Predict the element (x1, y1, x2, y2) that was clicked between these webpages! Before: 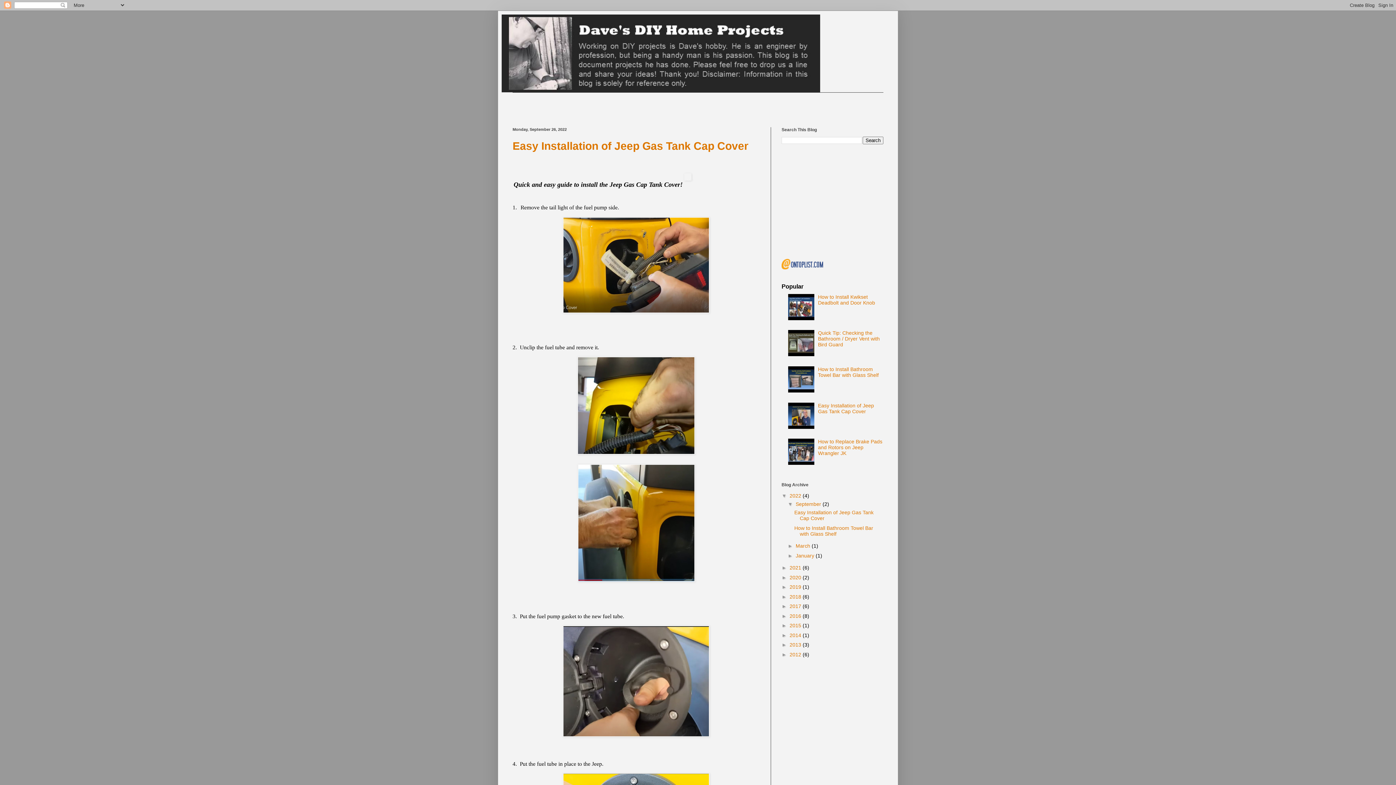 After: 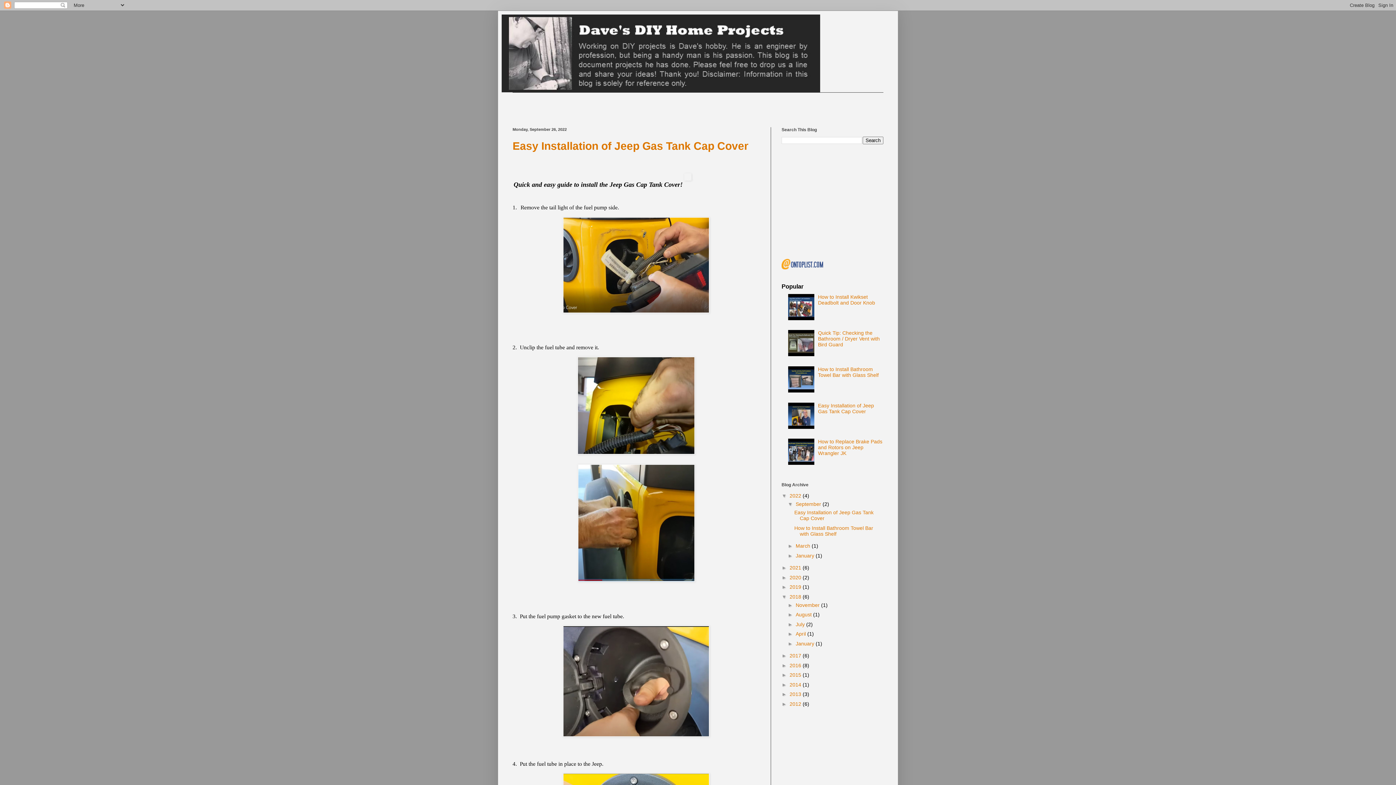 Action: bbox: (781, 594, 789, 599) label: ►  